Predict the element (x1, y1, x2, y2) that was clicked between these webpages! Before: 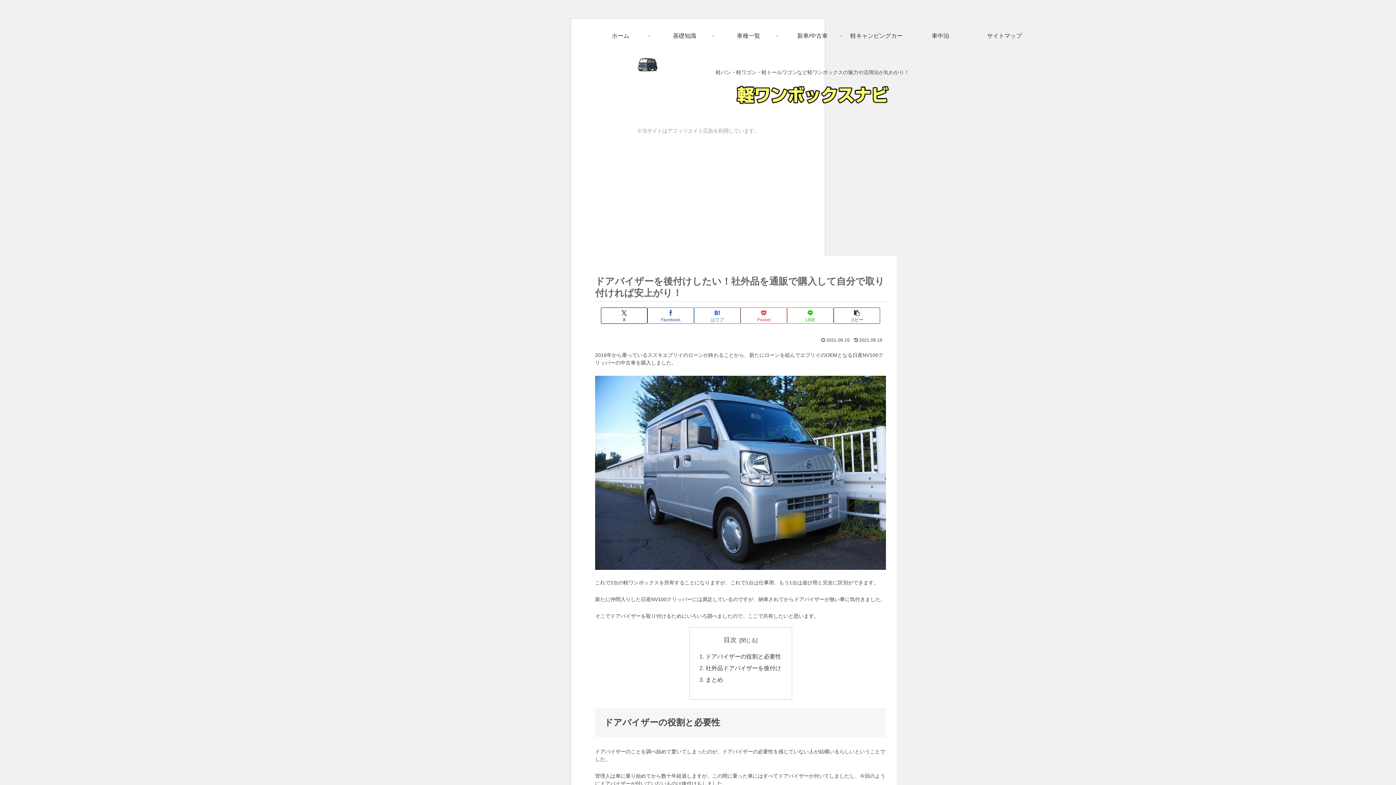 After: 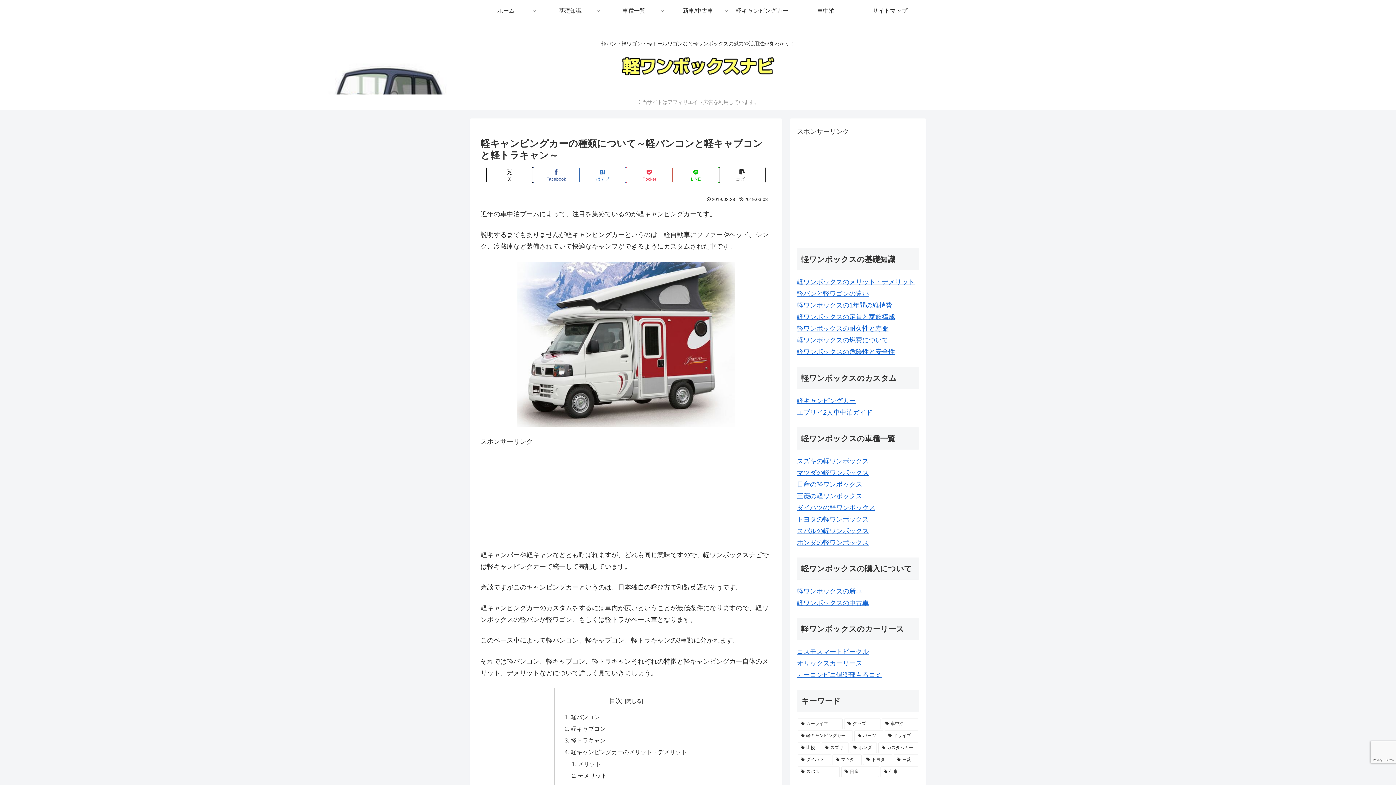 Action: bbox: (844, 25, 908, 46) label: 軽キャンピングカー